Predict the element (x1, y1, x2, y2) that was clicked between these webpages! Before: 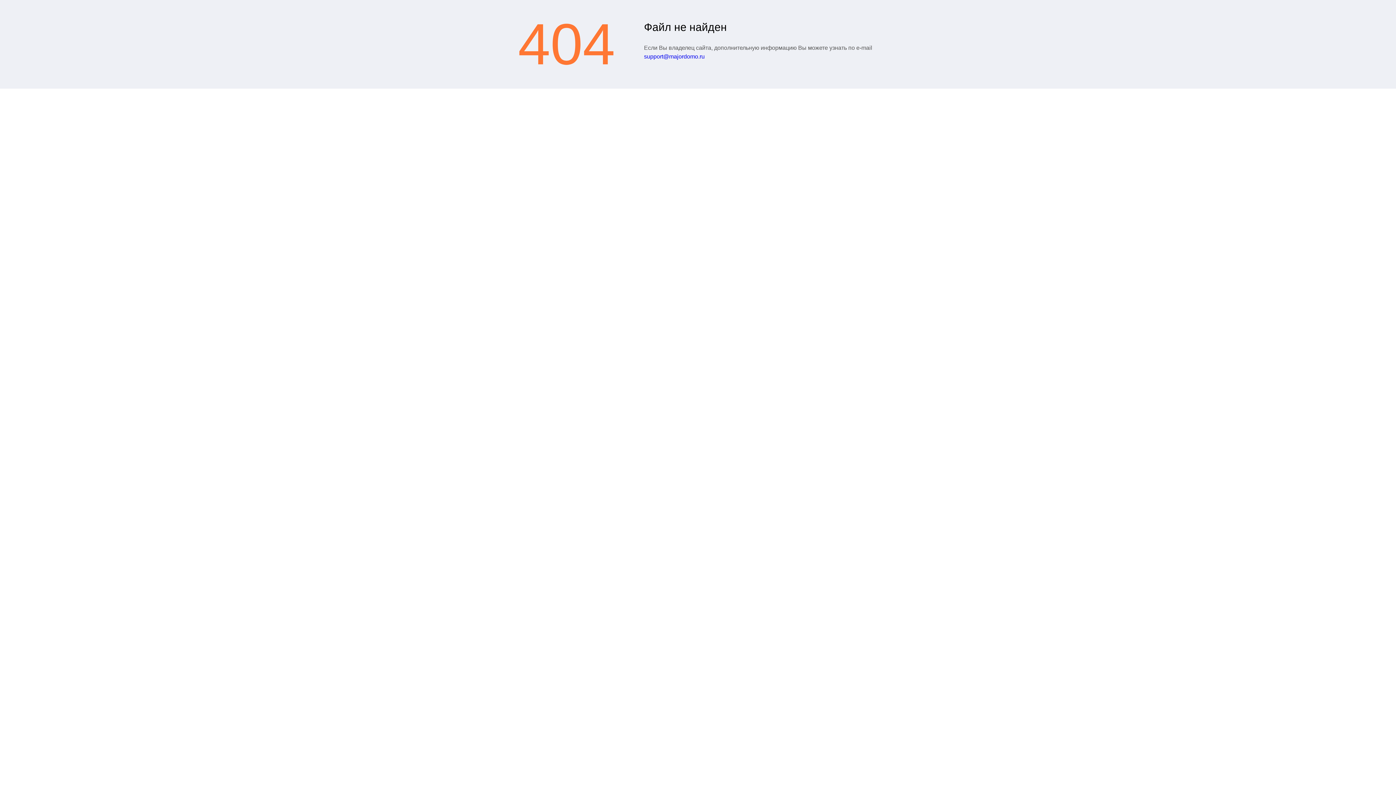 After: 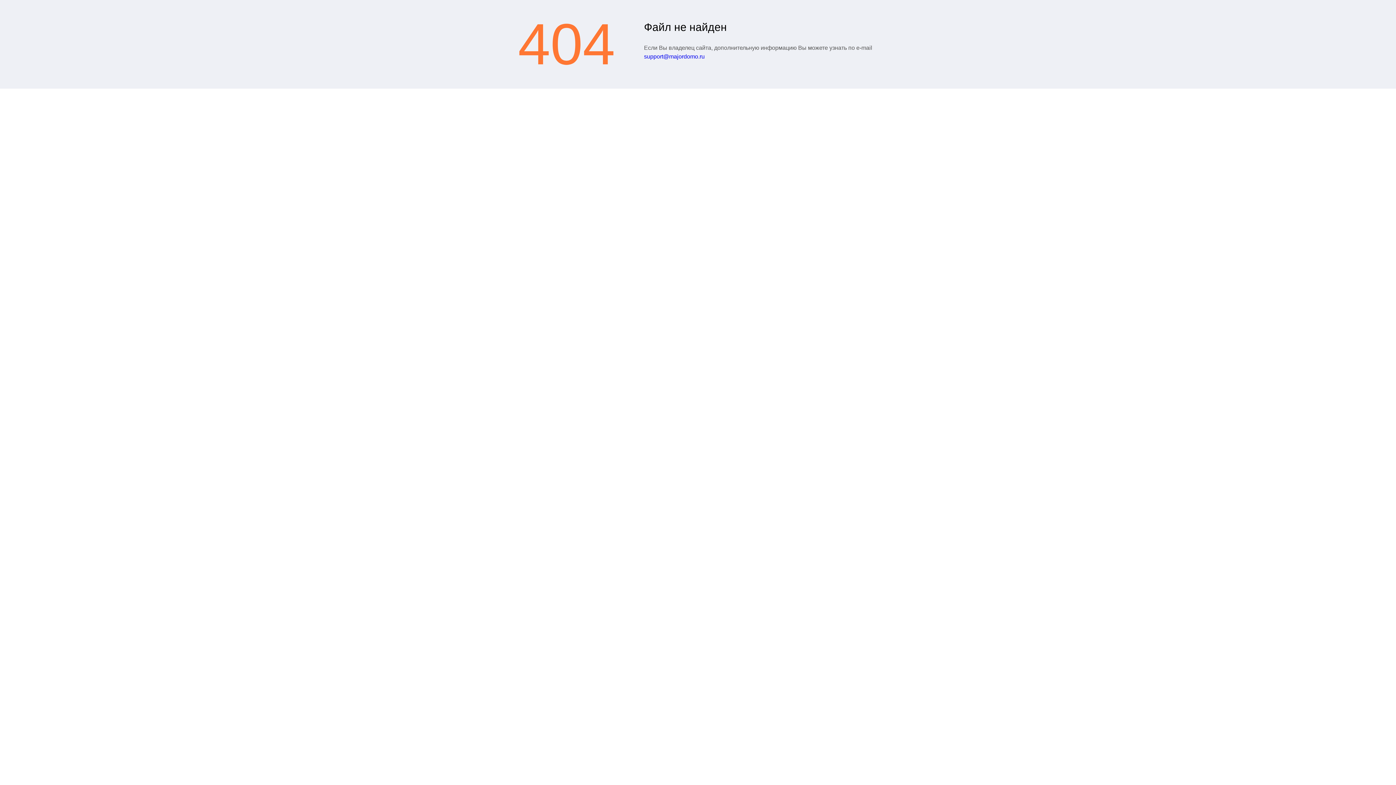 Action: bbox: (644, 53, 704, 59) label: support@majordomo.ru